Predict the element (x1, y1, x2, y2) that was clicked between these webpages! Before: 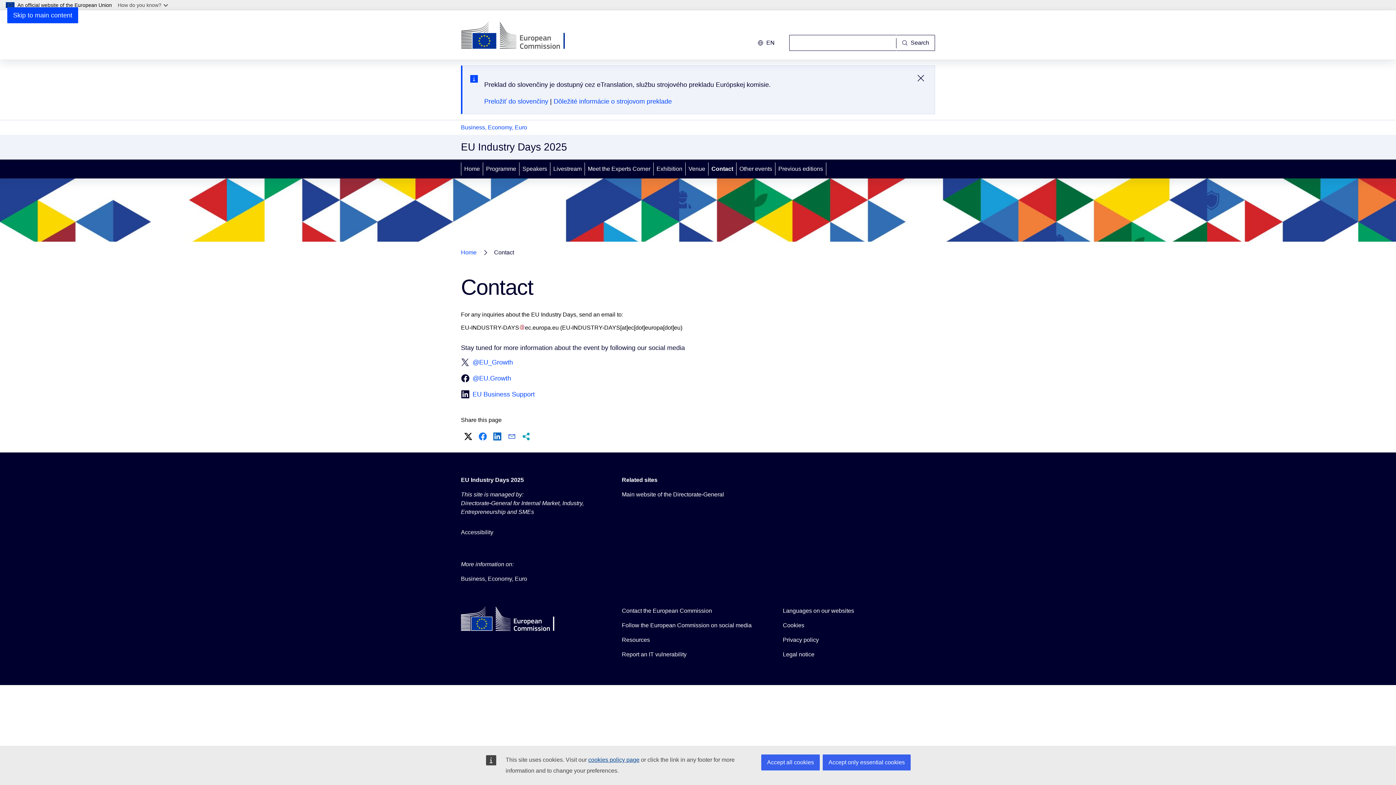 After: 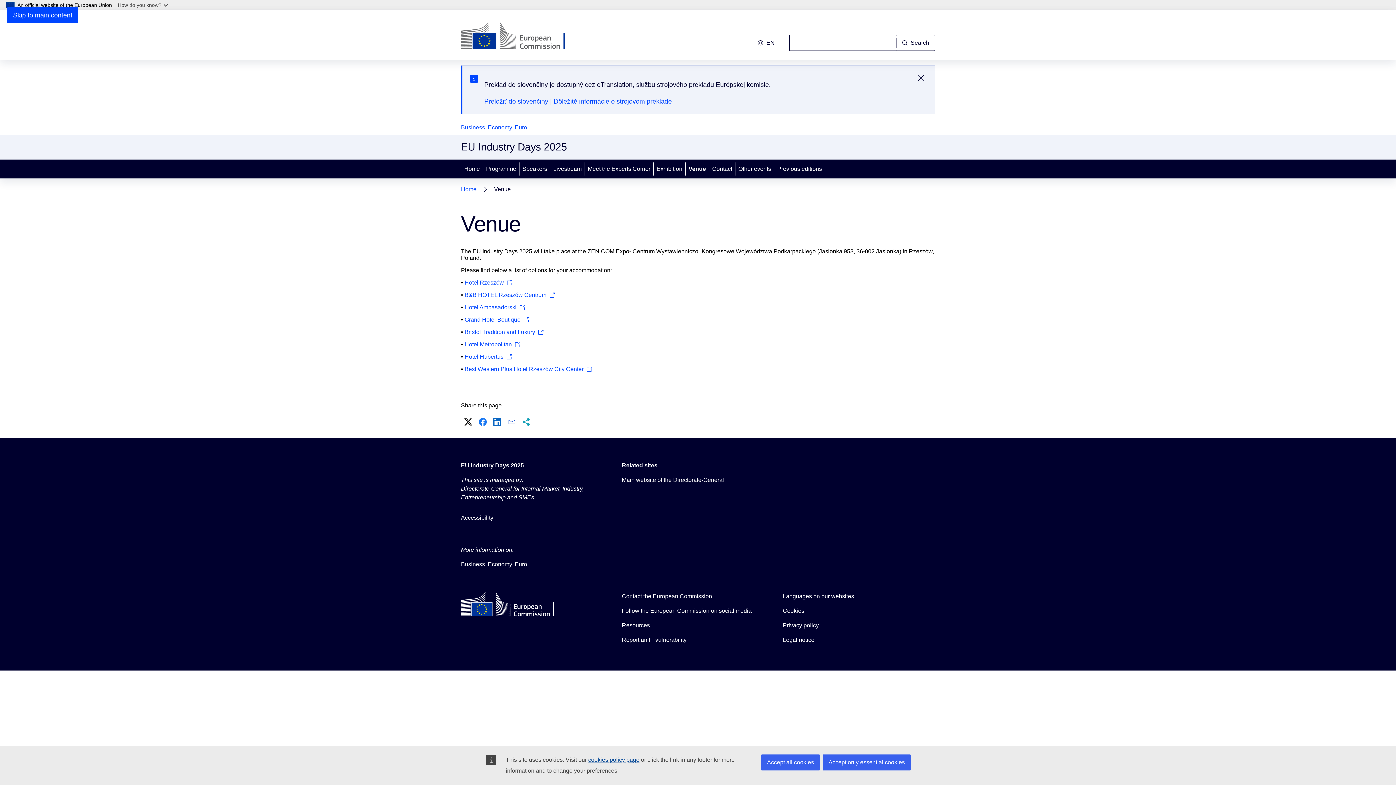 Action: bbox: (685, 159, 708, 178) label: Venue